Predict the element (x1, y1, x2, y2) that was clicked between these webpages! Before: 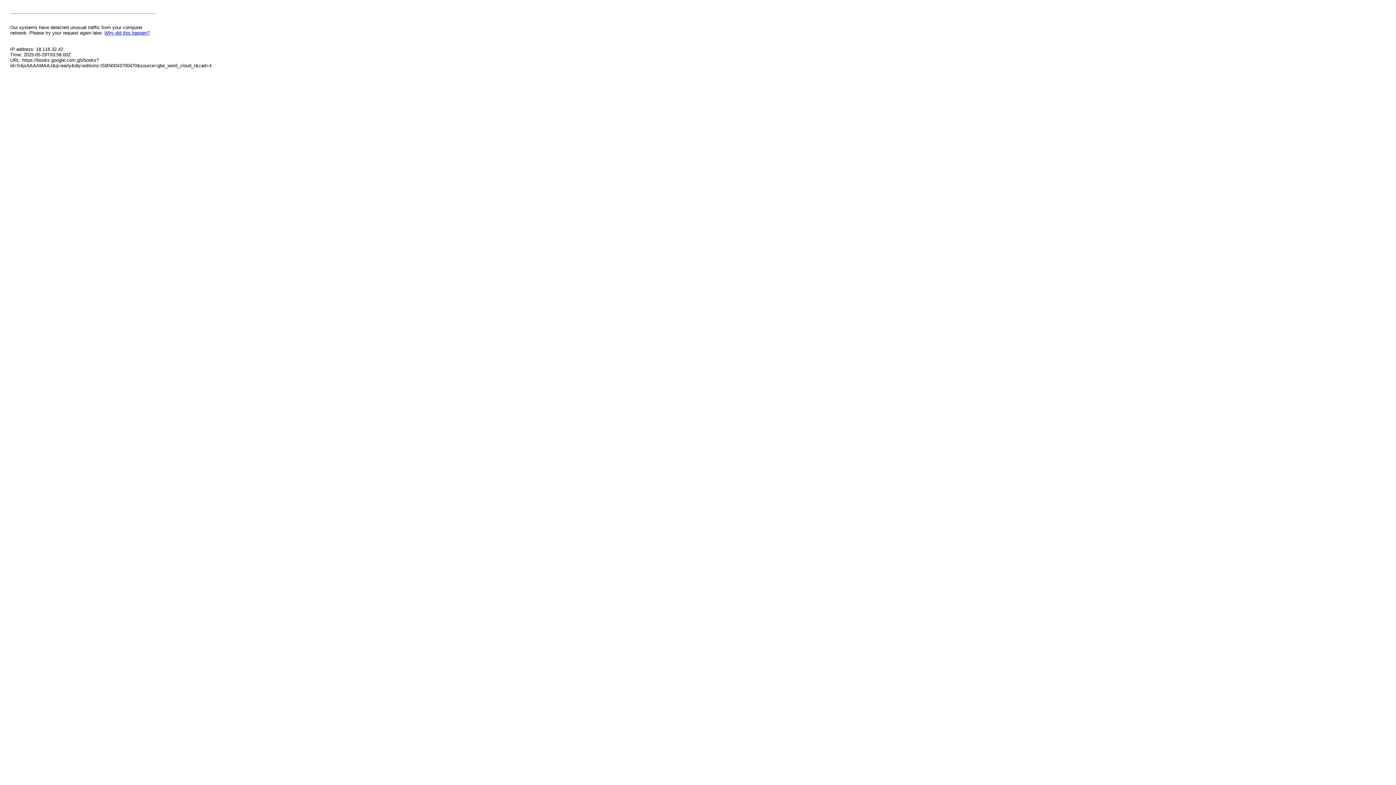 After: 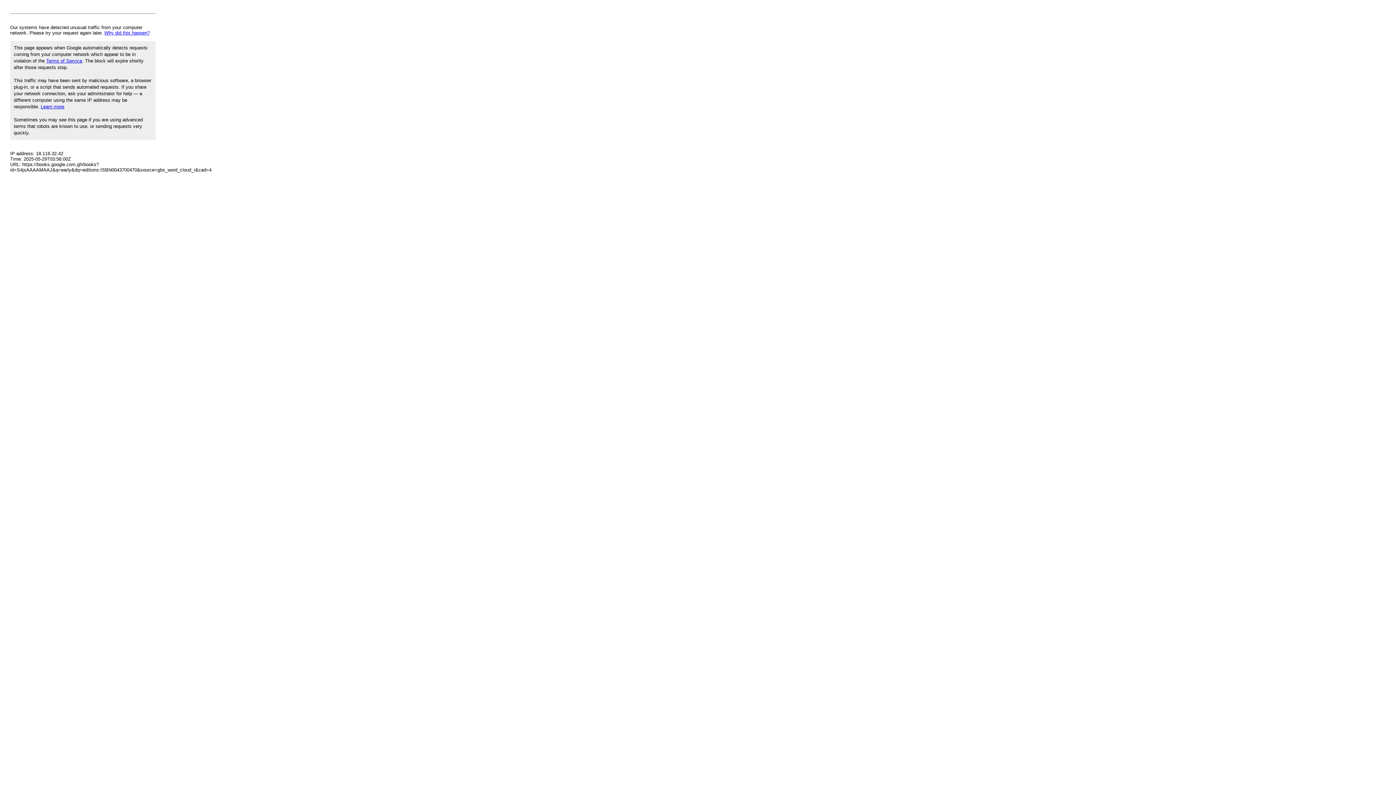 Action: label: Why did this happen? bbox: (104, 30, 149, 35)